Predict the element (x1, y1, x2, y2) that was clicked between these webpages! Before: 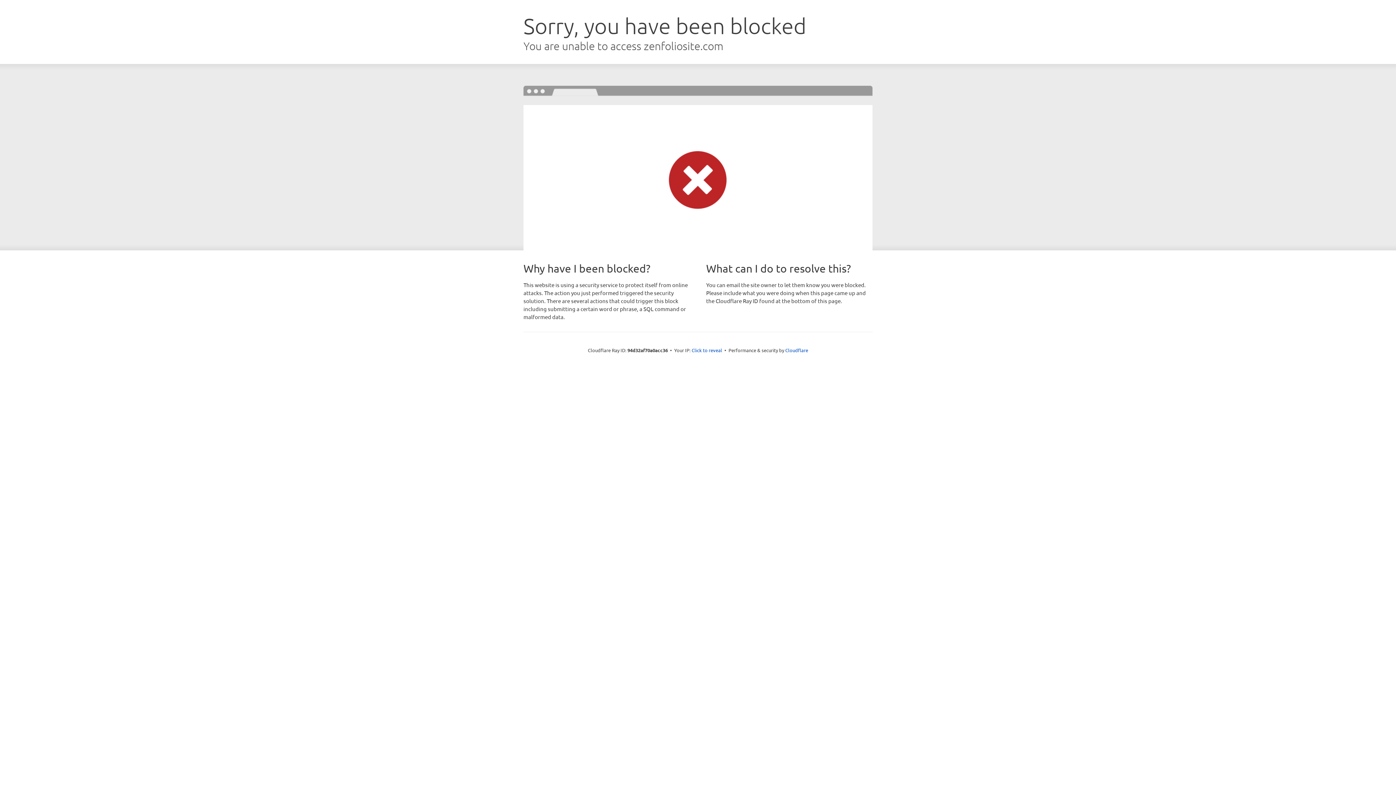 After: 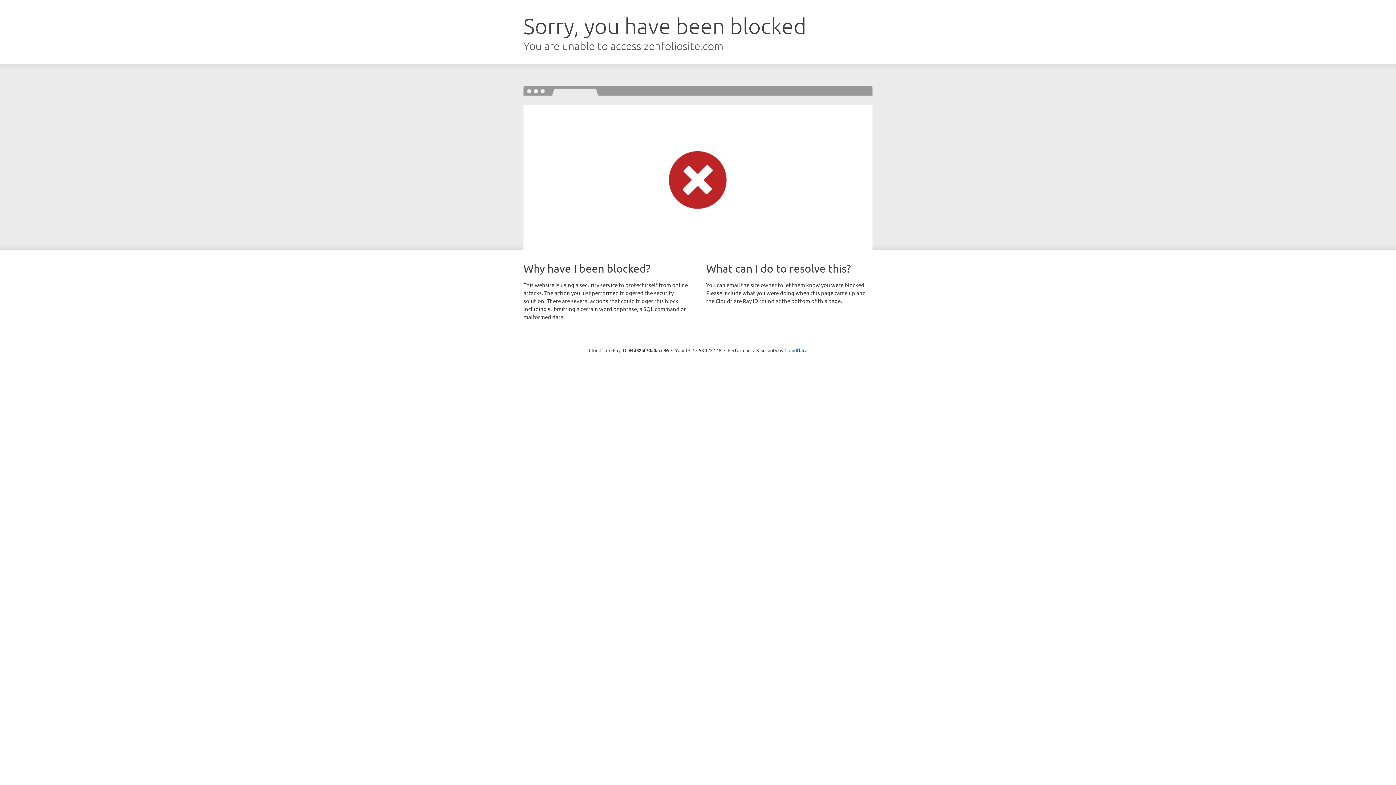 Action: label: Click to reveal bbox: (691, 346, 722, 353)